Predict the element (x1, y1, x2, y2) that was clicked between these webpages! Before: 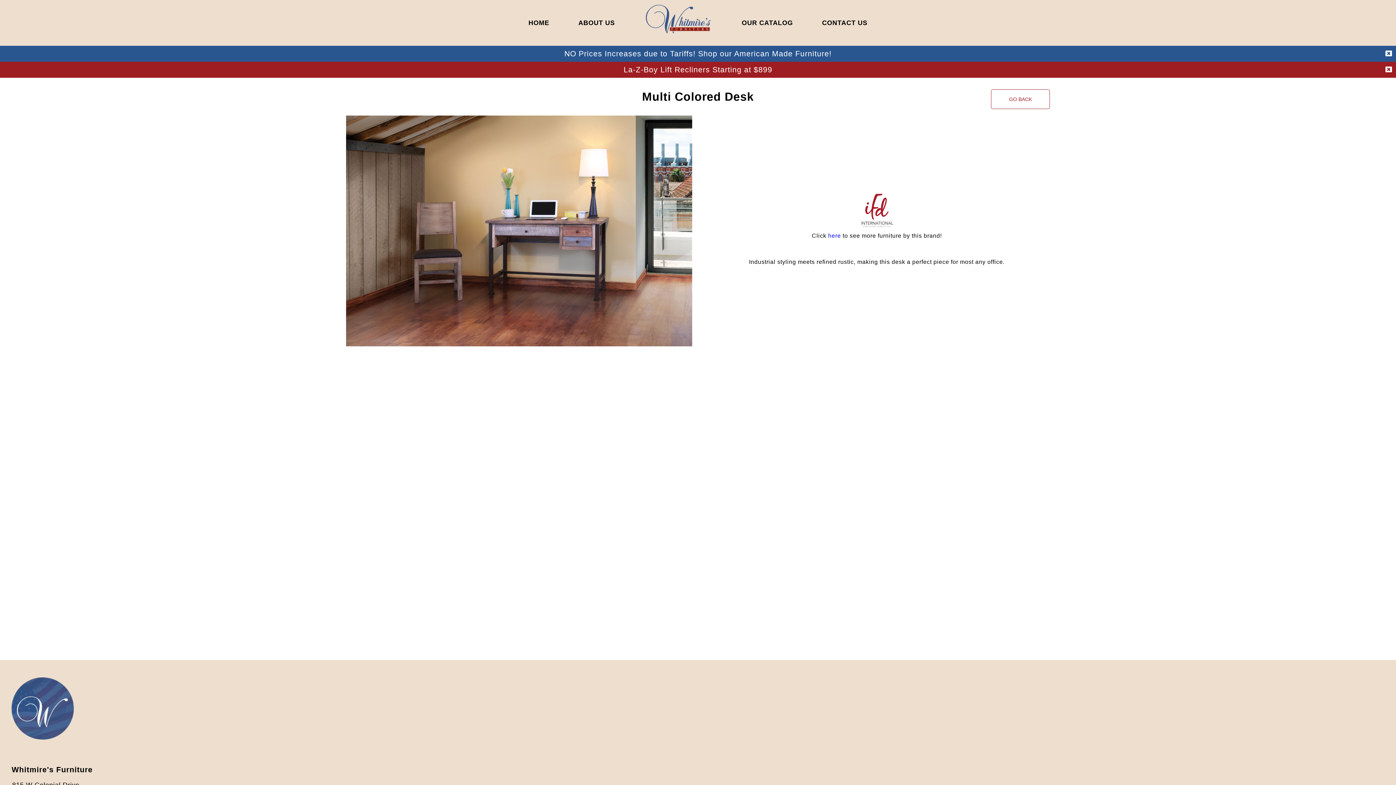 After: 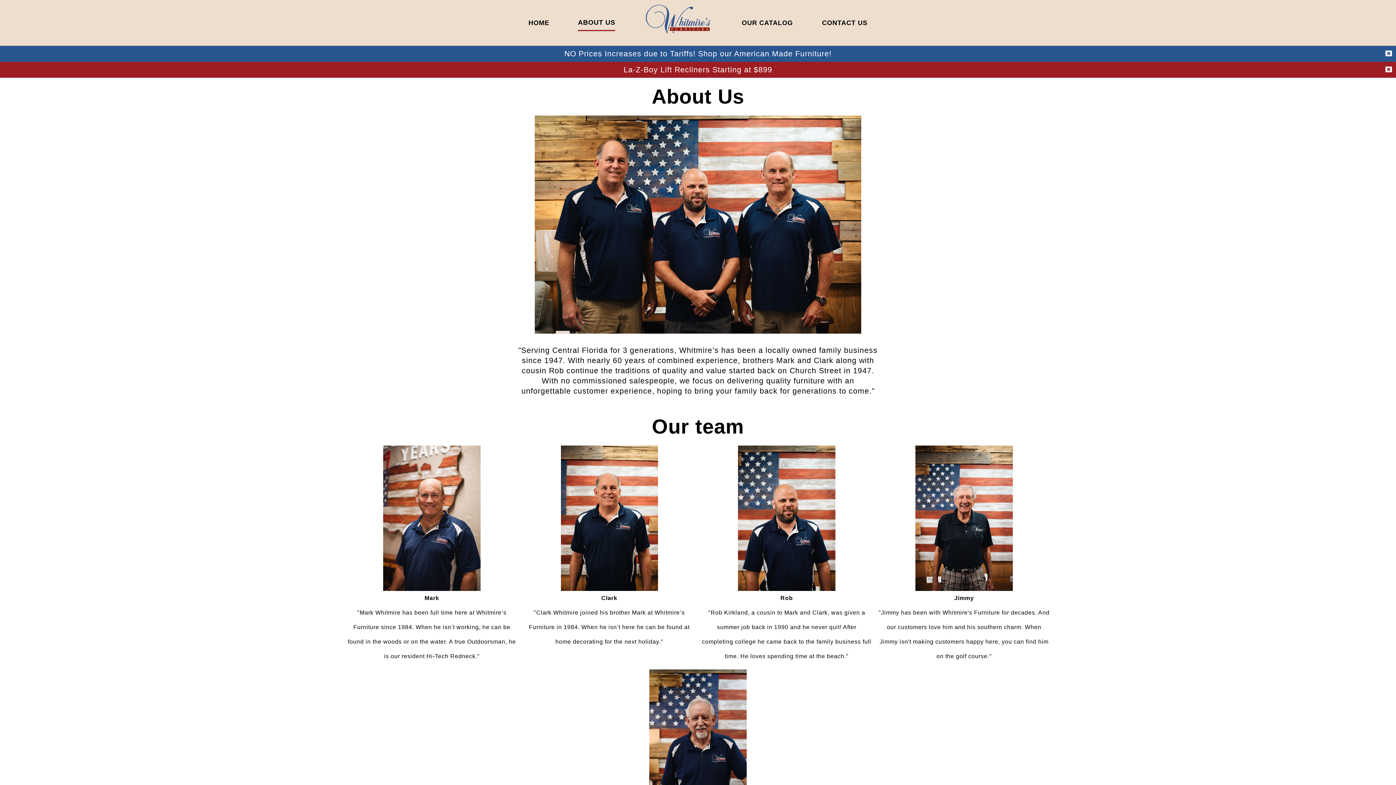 Action: label: ABOUT US bbox: (578, 15, 615, 30)